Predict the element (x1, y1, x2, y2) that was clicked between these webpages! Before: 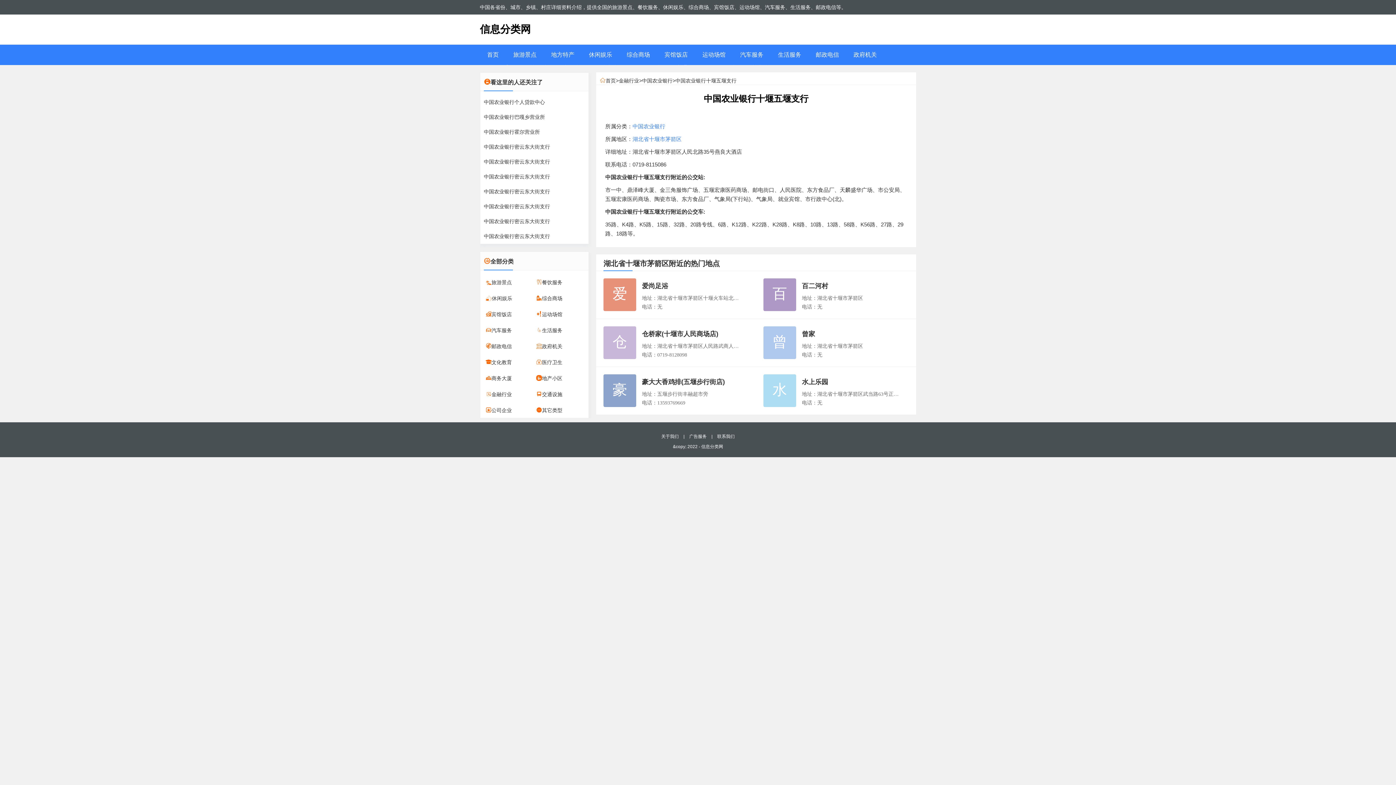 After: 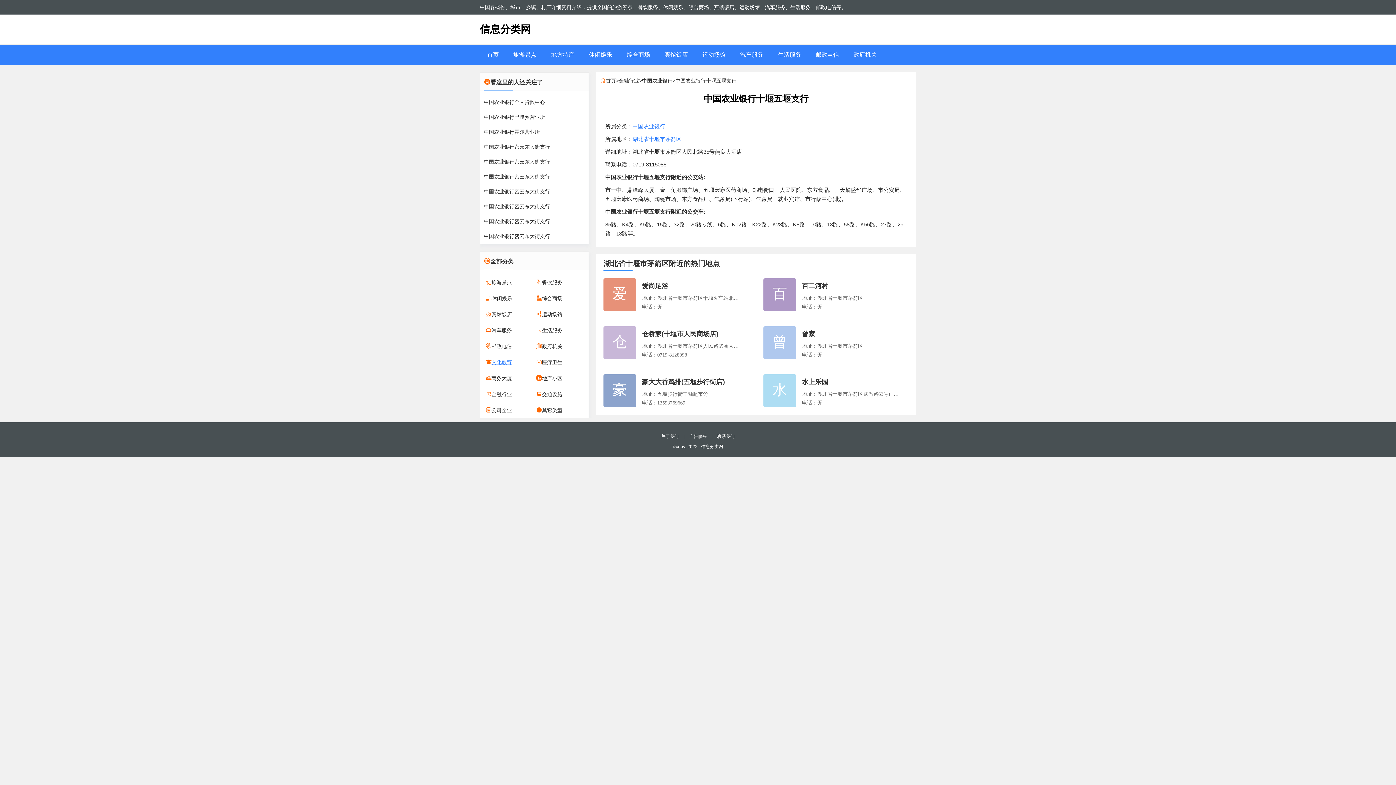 Action: bbox: (491, 359, 512, 365) label: 文化教育